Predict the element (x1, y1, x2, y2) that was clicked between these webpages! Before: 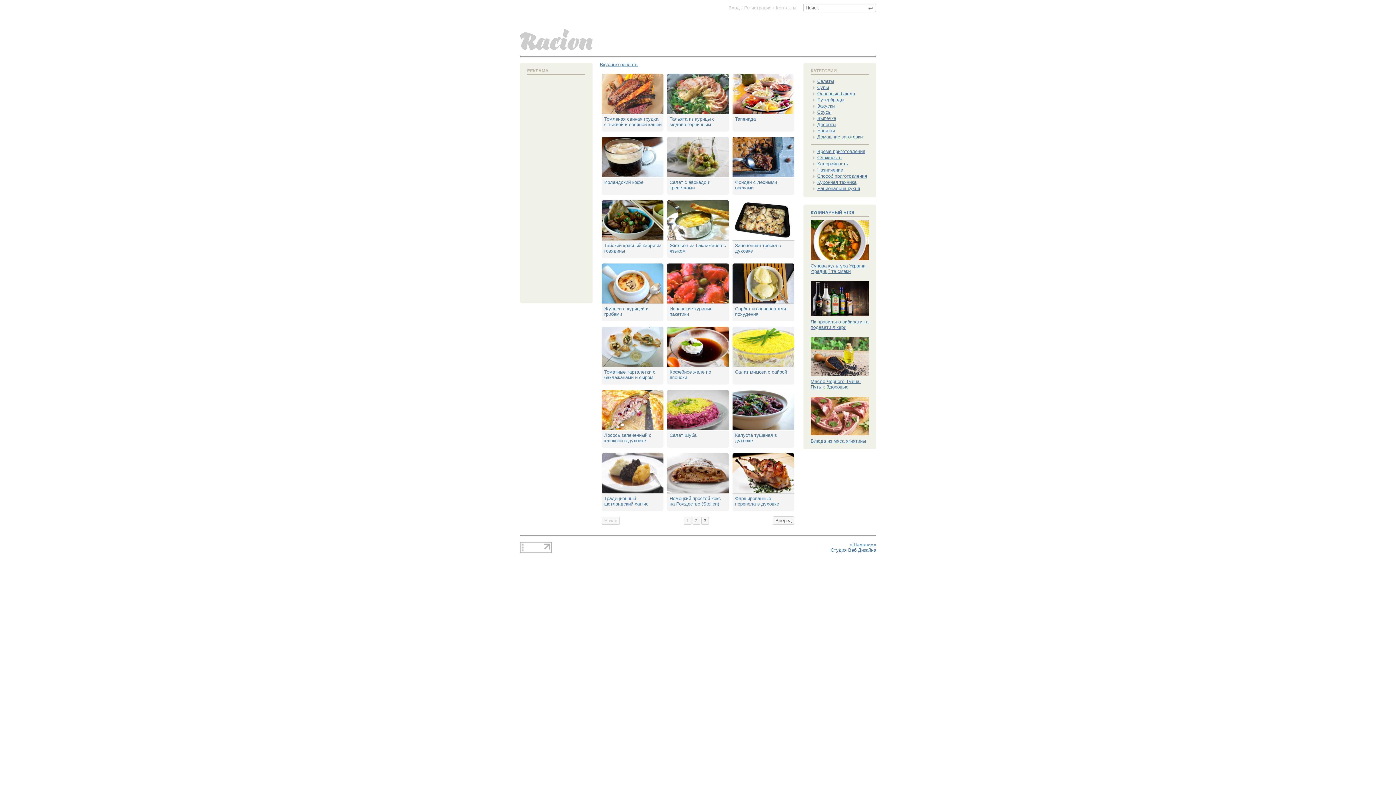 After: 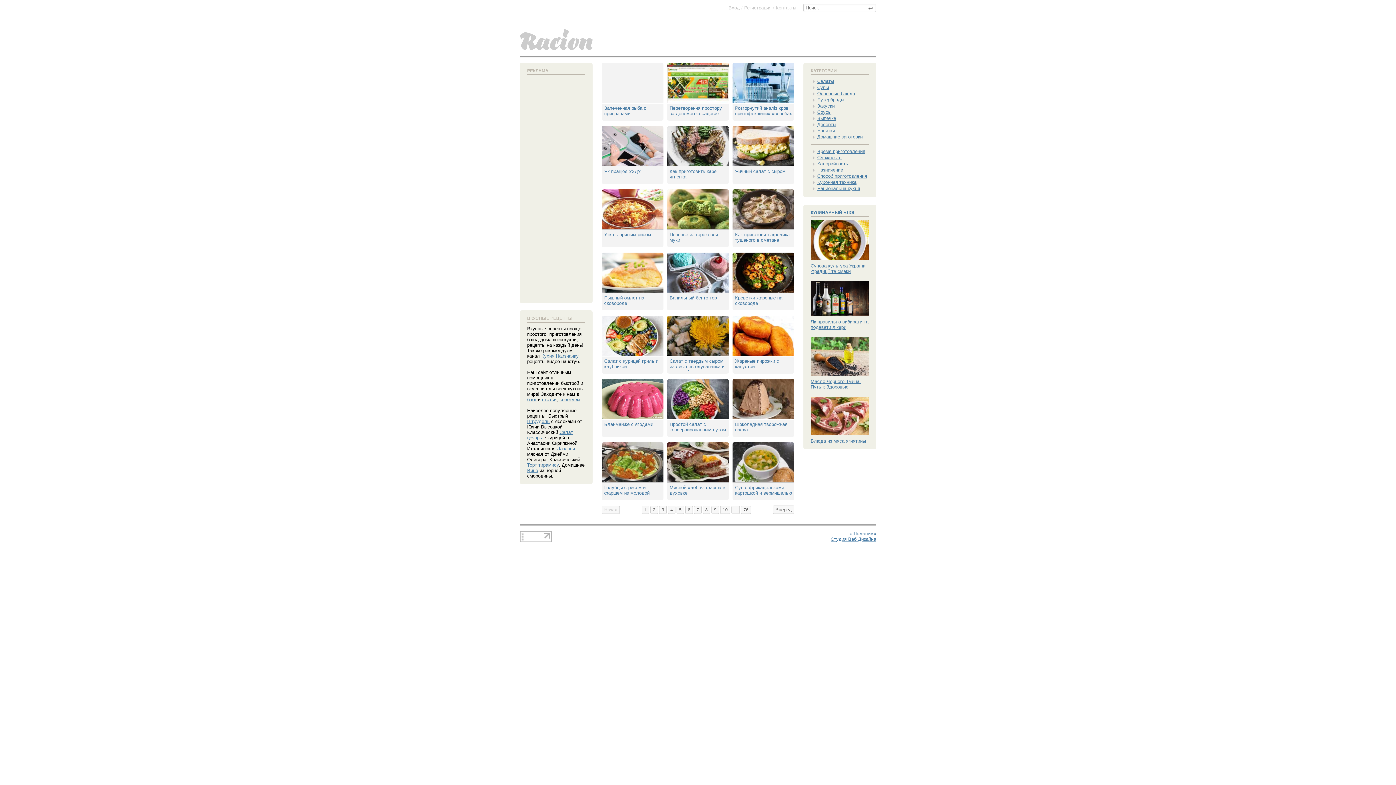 Action: bbox: (600, 61, 638, 67) label: Вкусные рецепты